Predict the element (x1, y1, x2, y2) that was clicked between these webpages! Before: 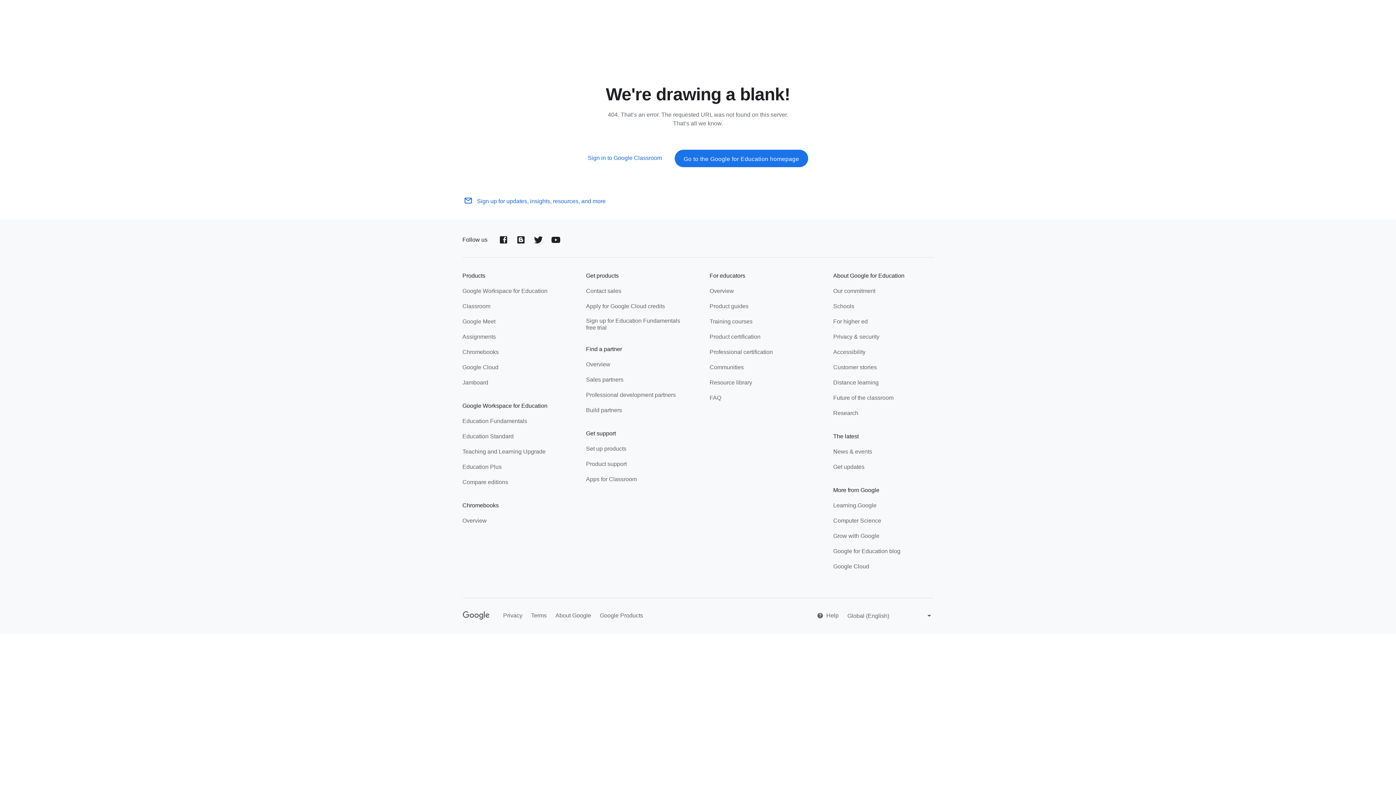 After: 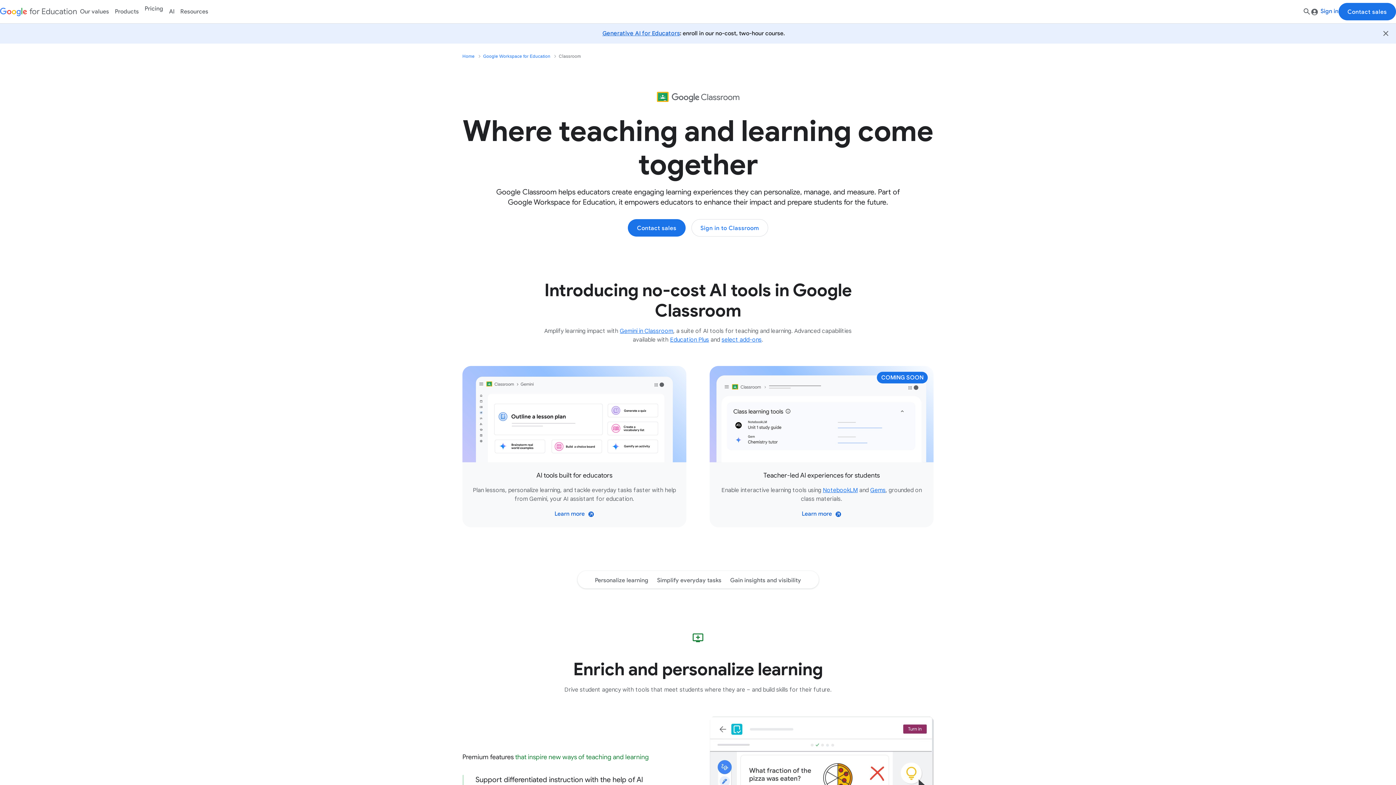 Action: label: Classroom bbox: (462, 302, 490, 311)